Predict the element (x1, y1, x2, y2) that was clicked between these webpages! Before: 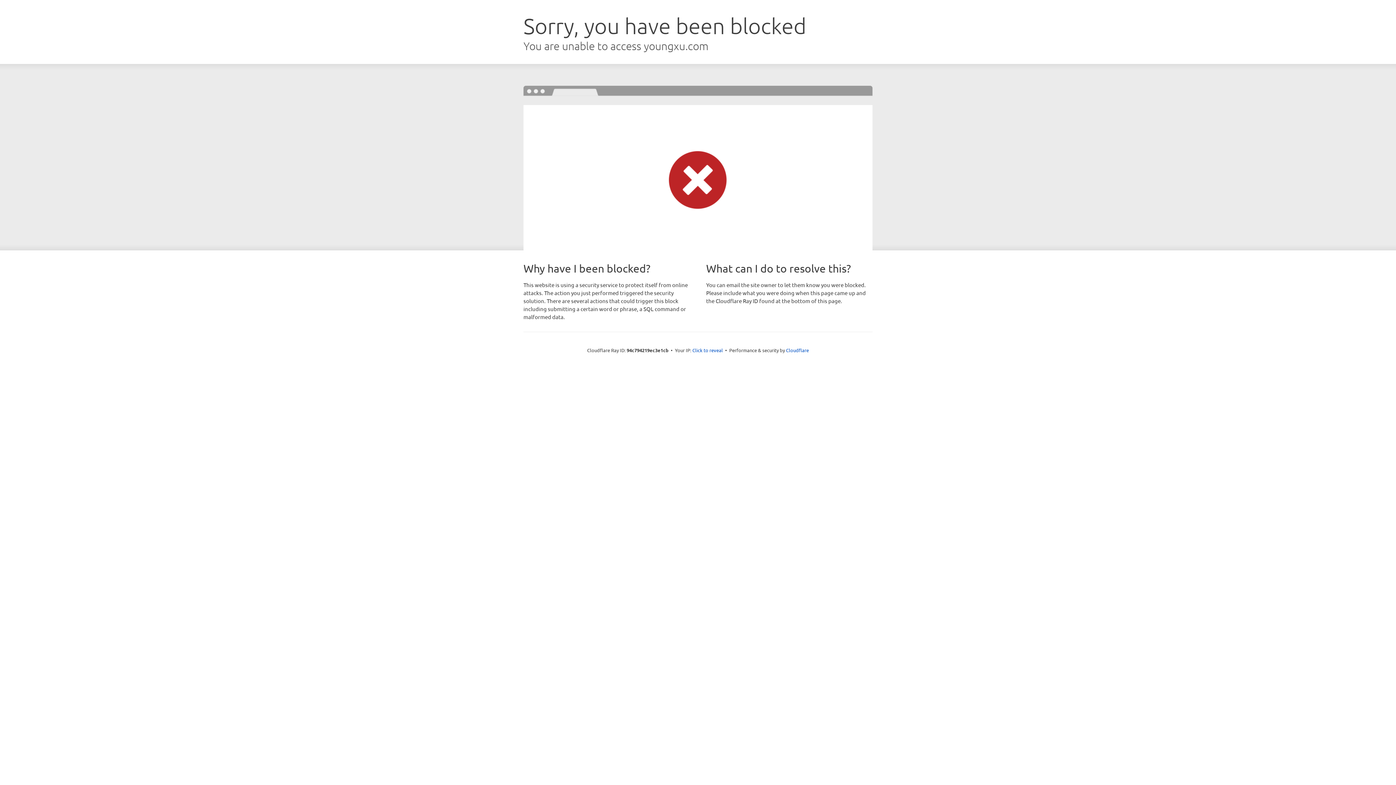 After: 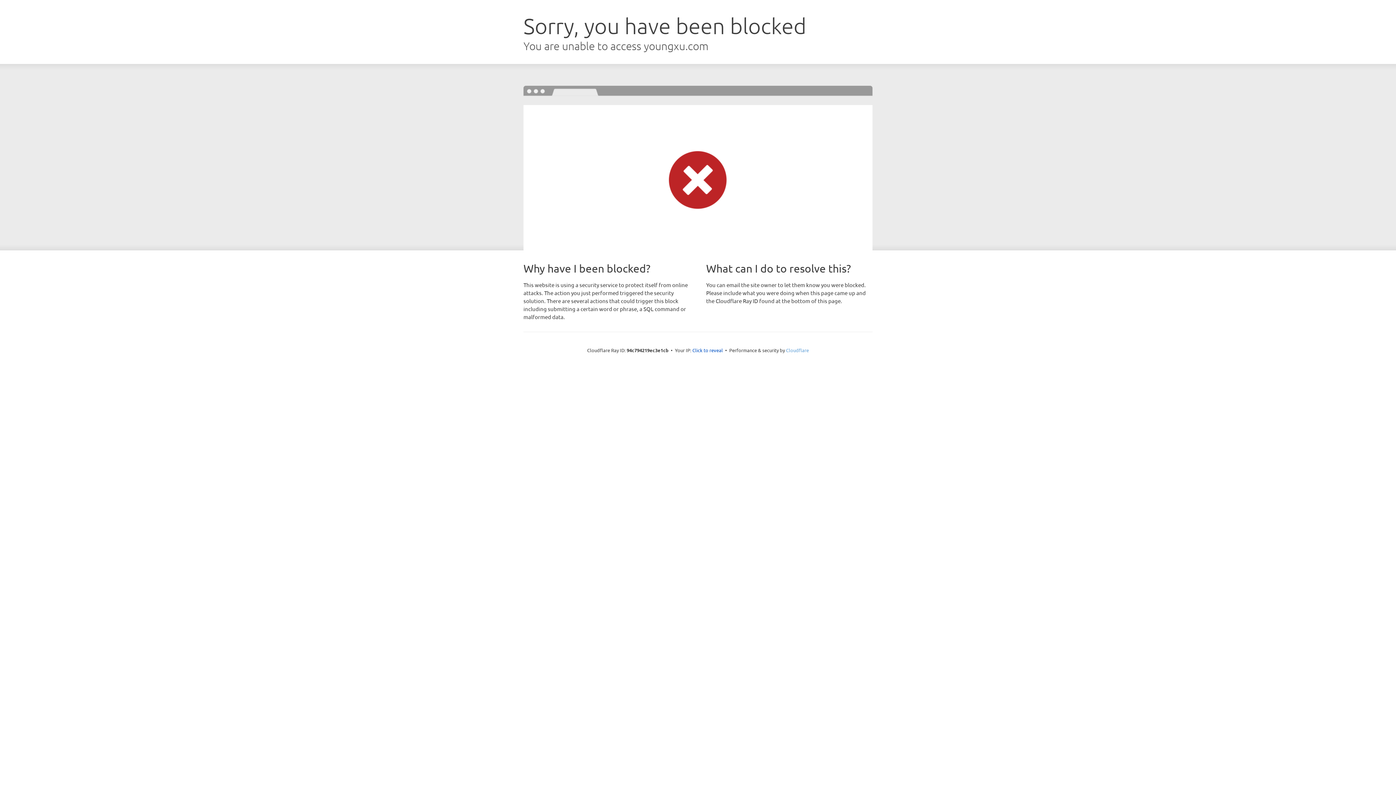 Action: bbox: (786, 347, 809, 353) label: Cloudflare